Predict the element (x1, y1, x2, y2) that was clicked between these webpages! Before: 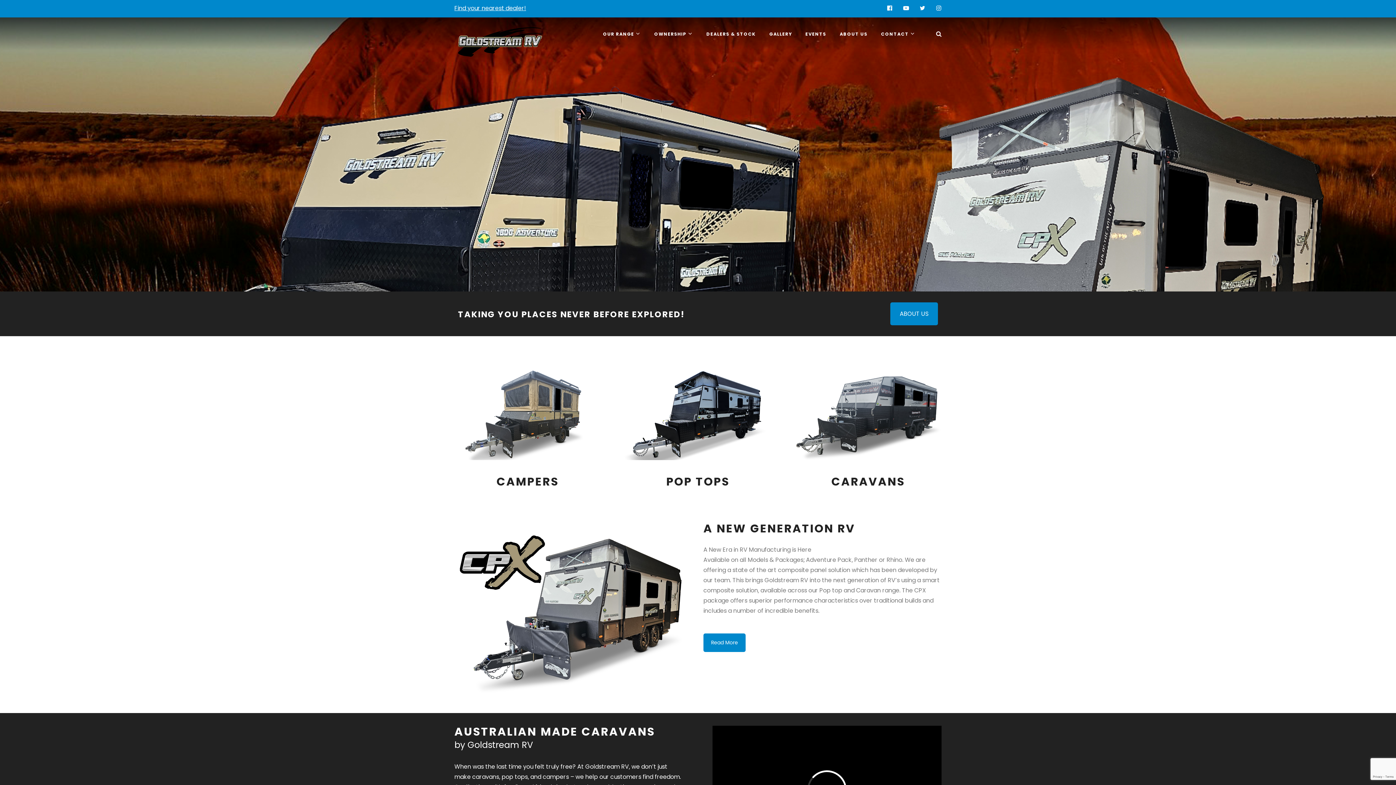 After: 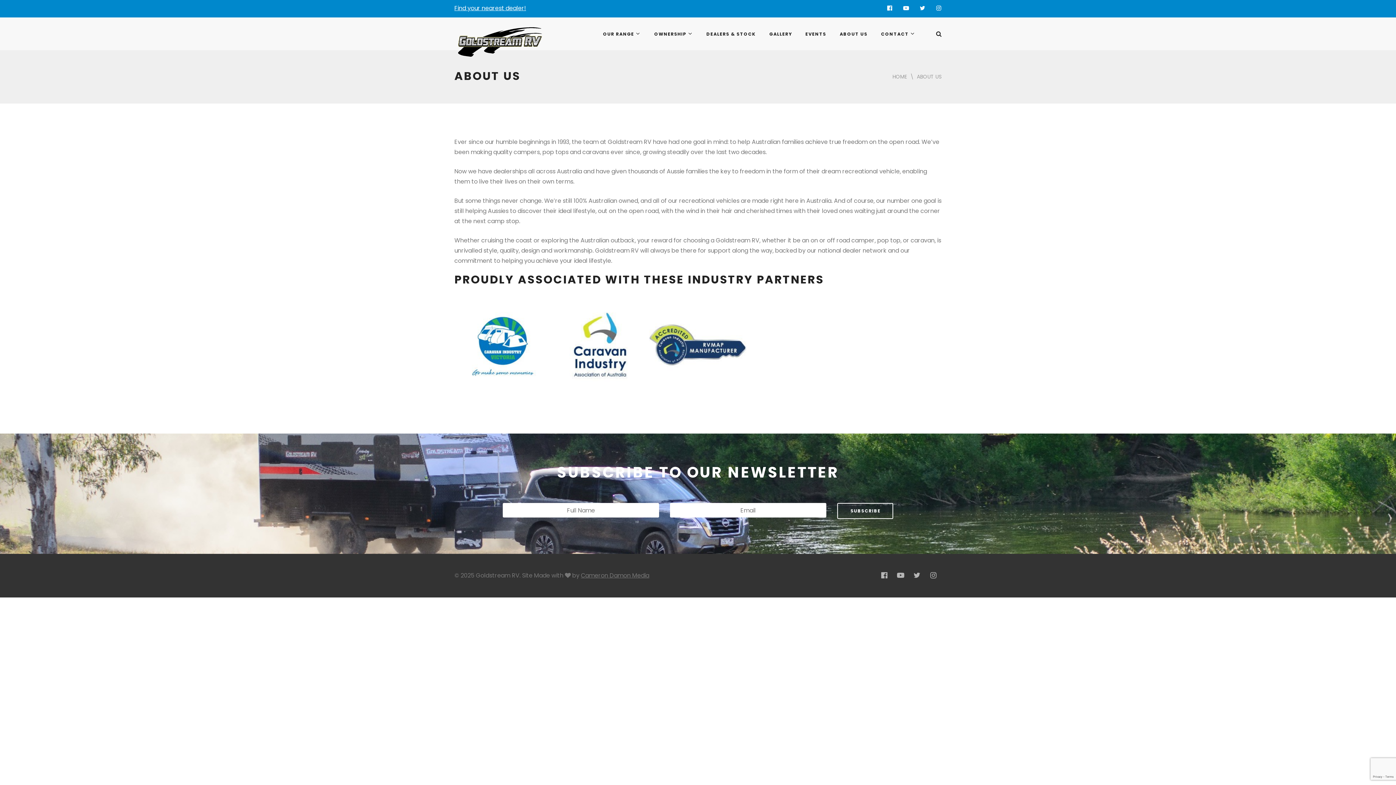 Action: bbox: (832, 17, 874, 50) label: ABOUT US